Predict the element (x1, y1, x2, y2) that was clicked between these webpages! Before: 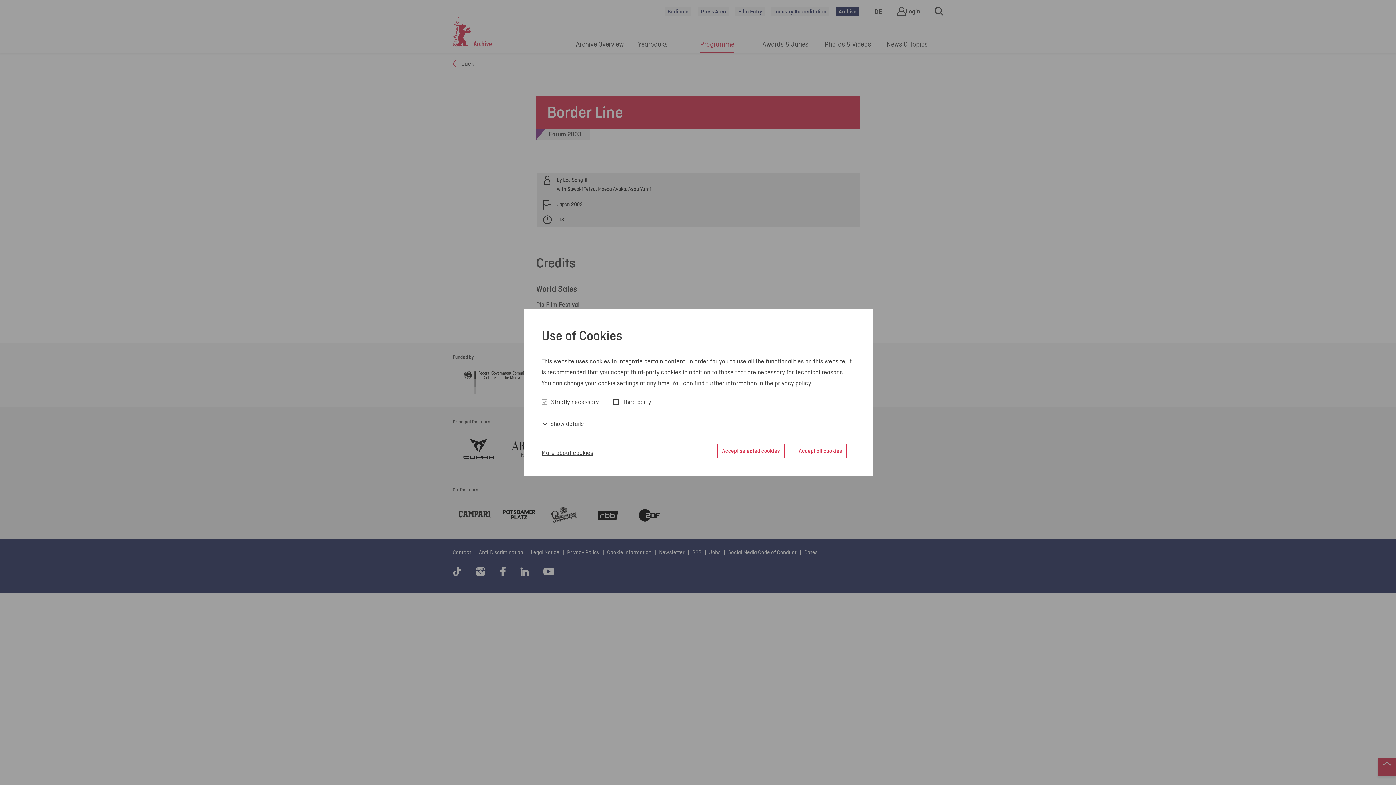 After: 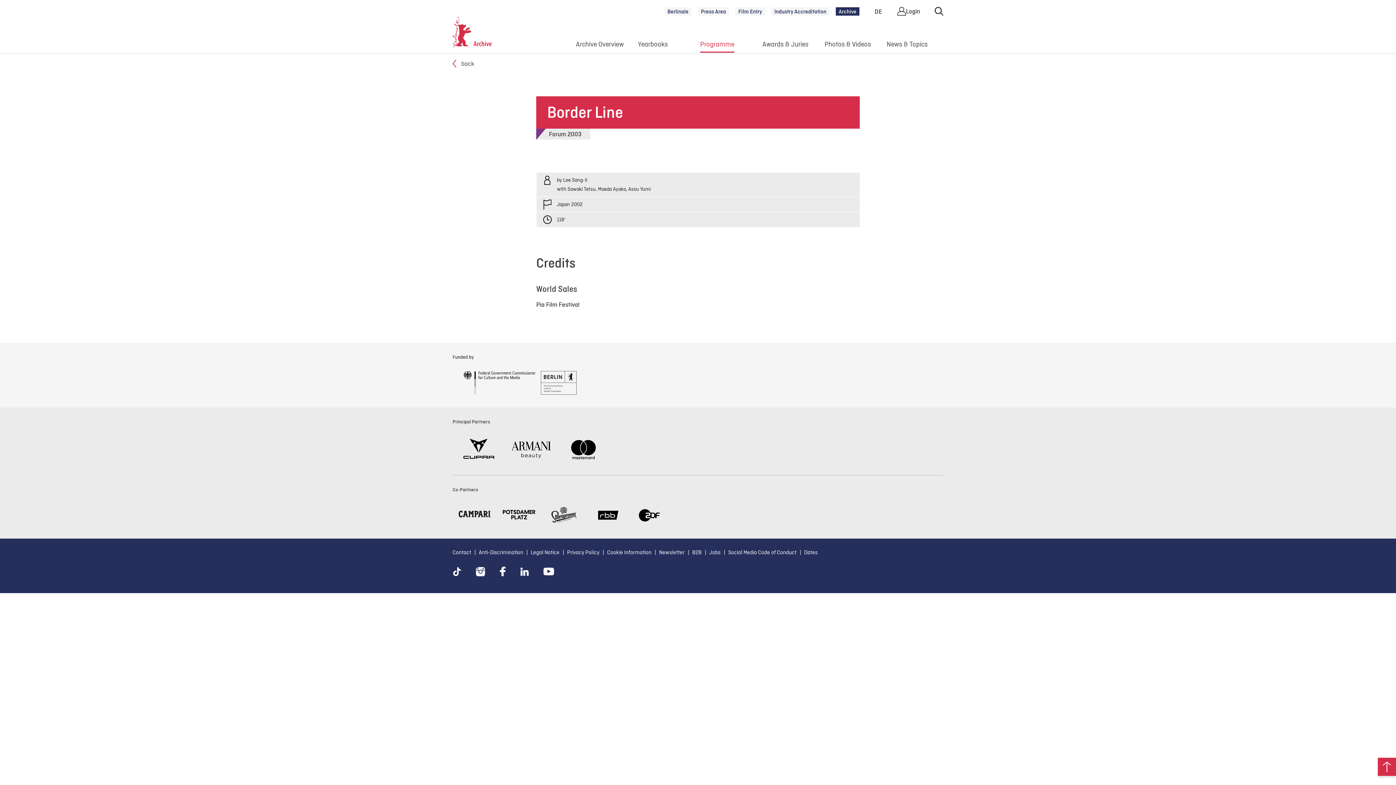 Action: label: Accept selected cookies bbox: (717, 443, 785, 458)